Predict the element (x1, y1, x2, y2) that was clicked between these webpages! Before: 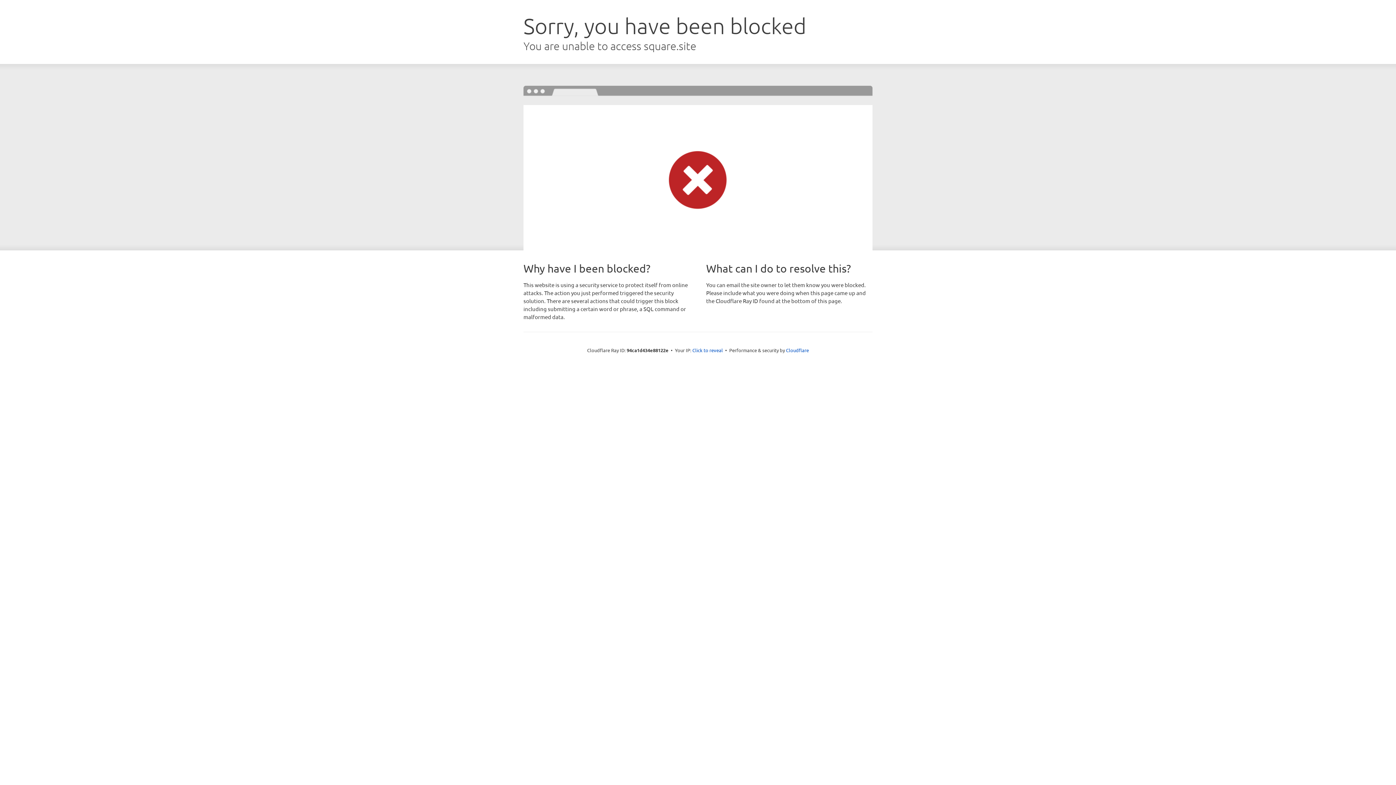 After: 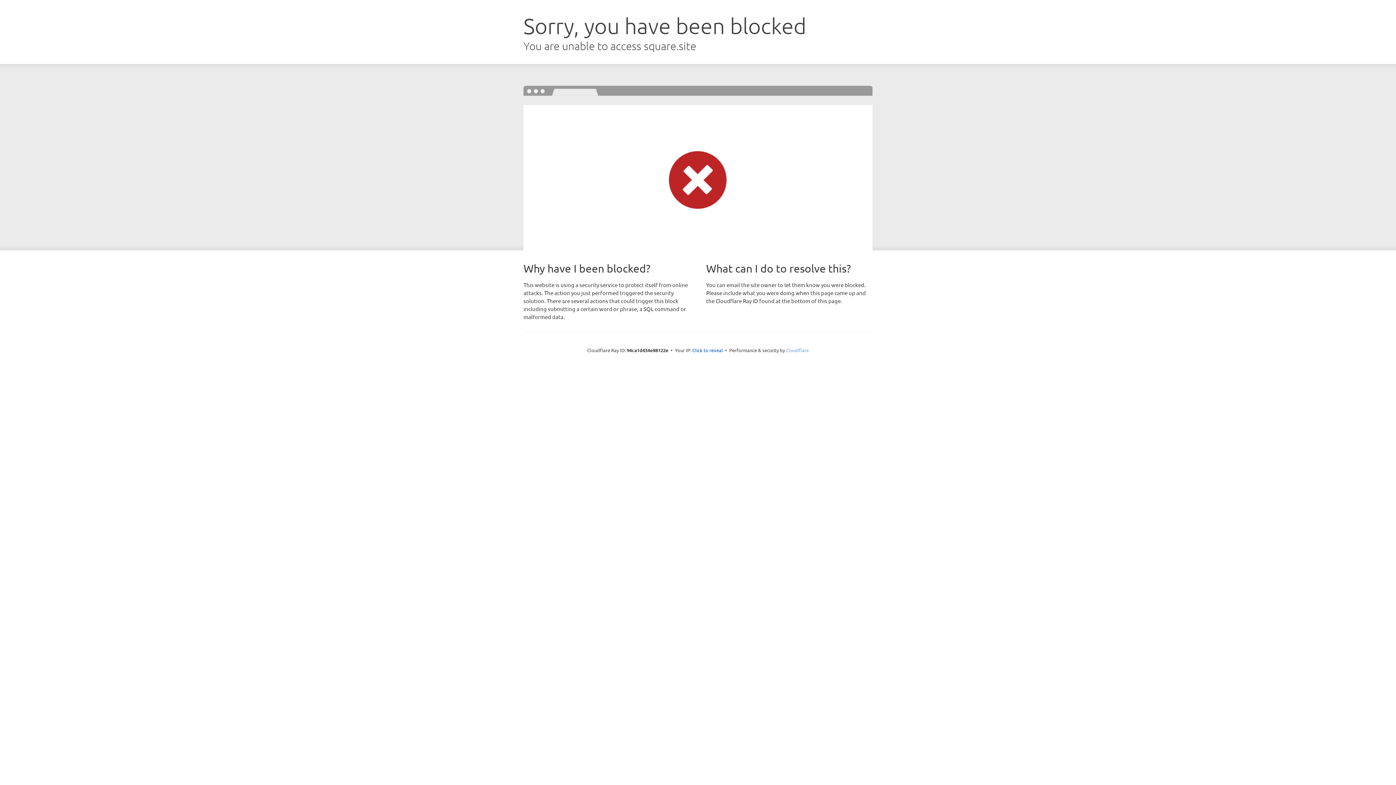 Action: bbox: (786, 347, 809, 353) label: Cloudflare